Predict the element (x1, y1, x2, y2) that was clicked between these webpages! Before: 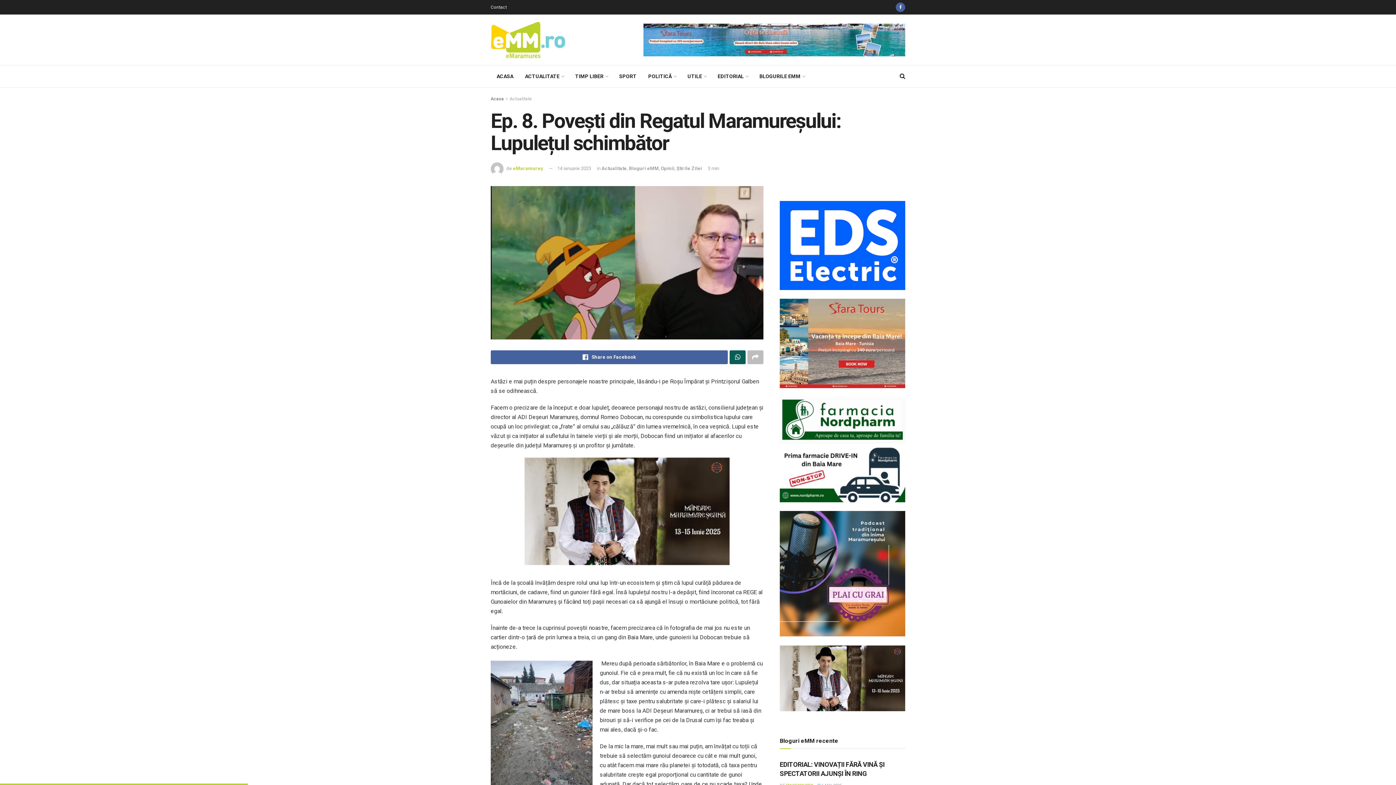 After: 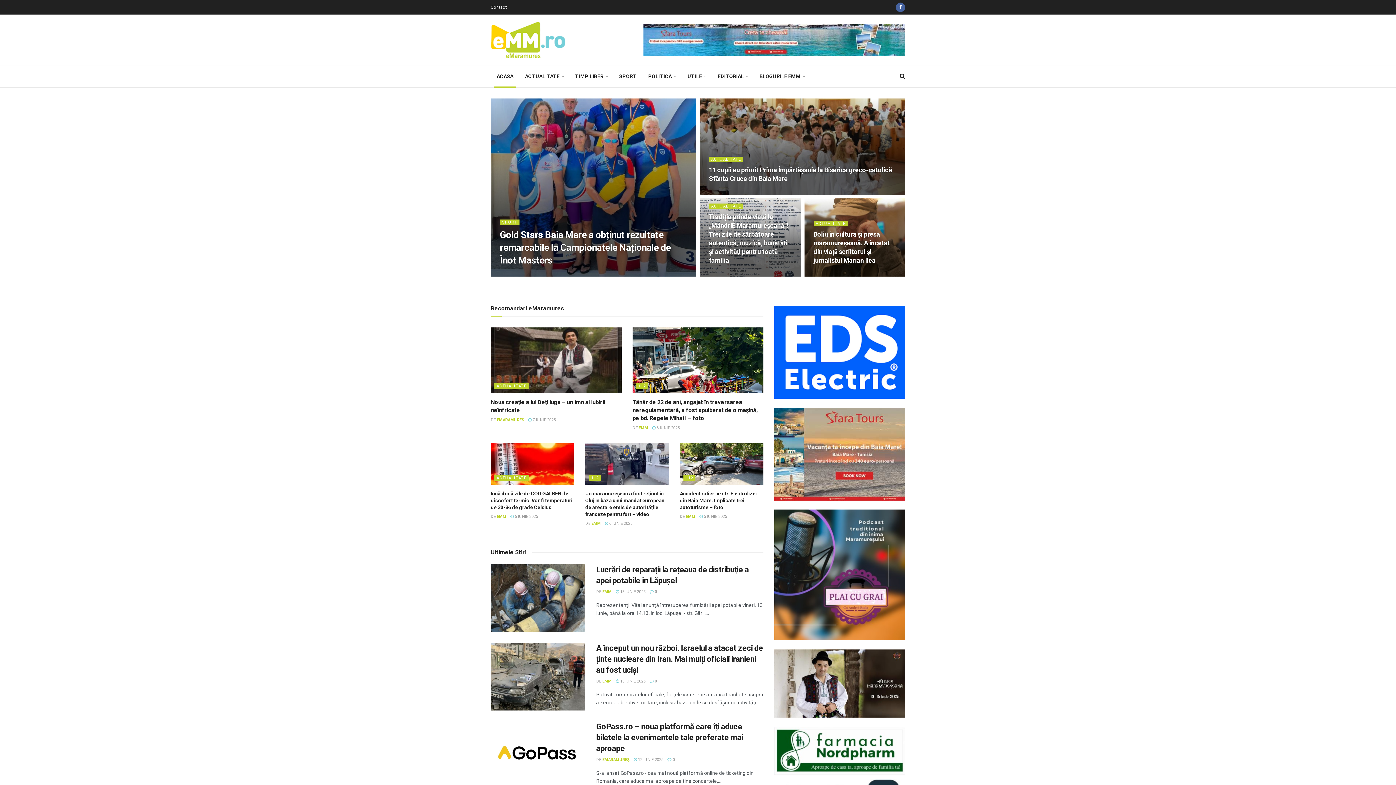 Action: bbox: (490, 21, 565, 58)